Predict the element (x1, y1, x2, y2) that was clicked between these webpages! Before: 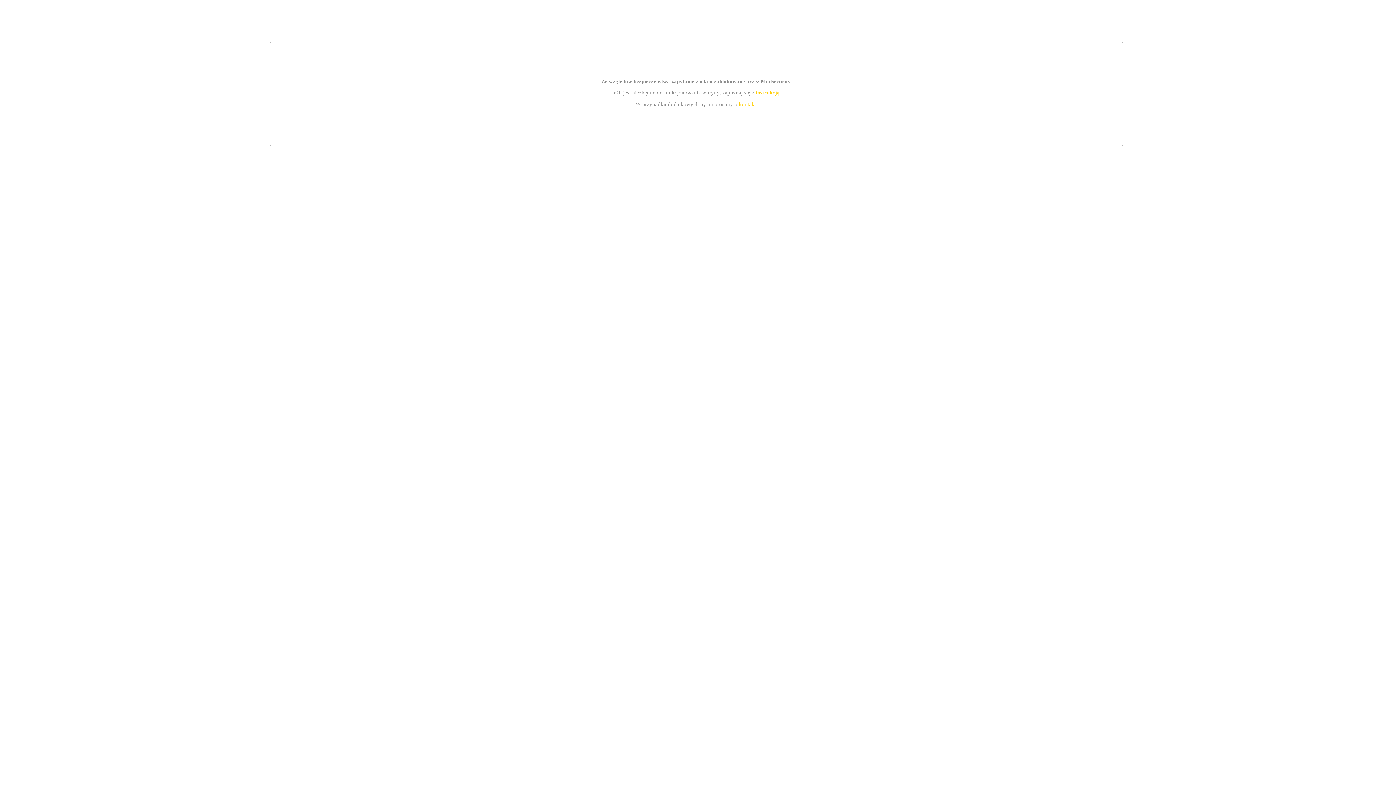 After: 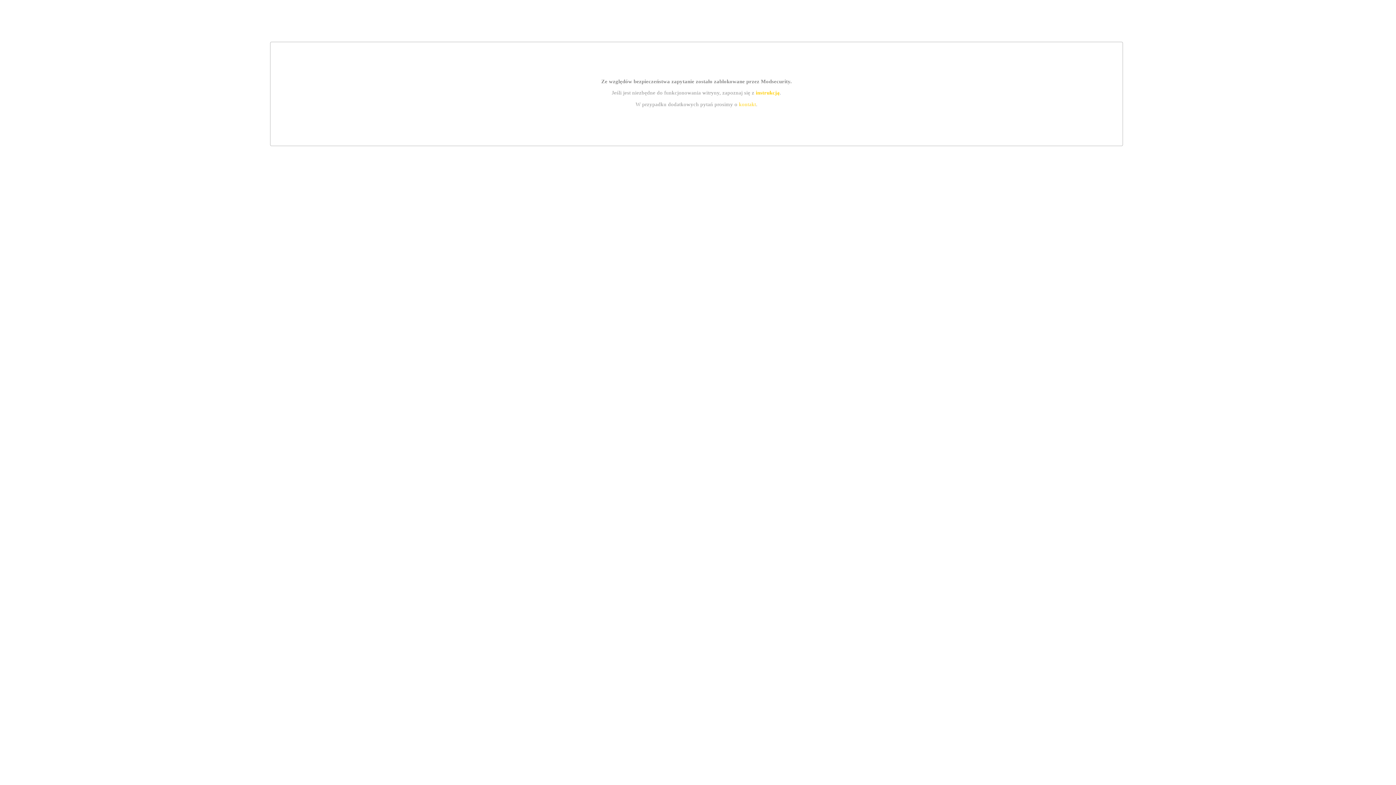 Action: bbox: (755, 89, 779, 95) label: instrukcją